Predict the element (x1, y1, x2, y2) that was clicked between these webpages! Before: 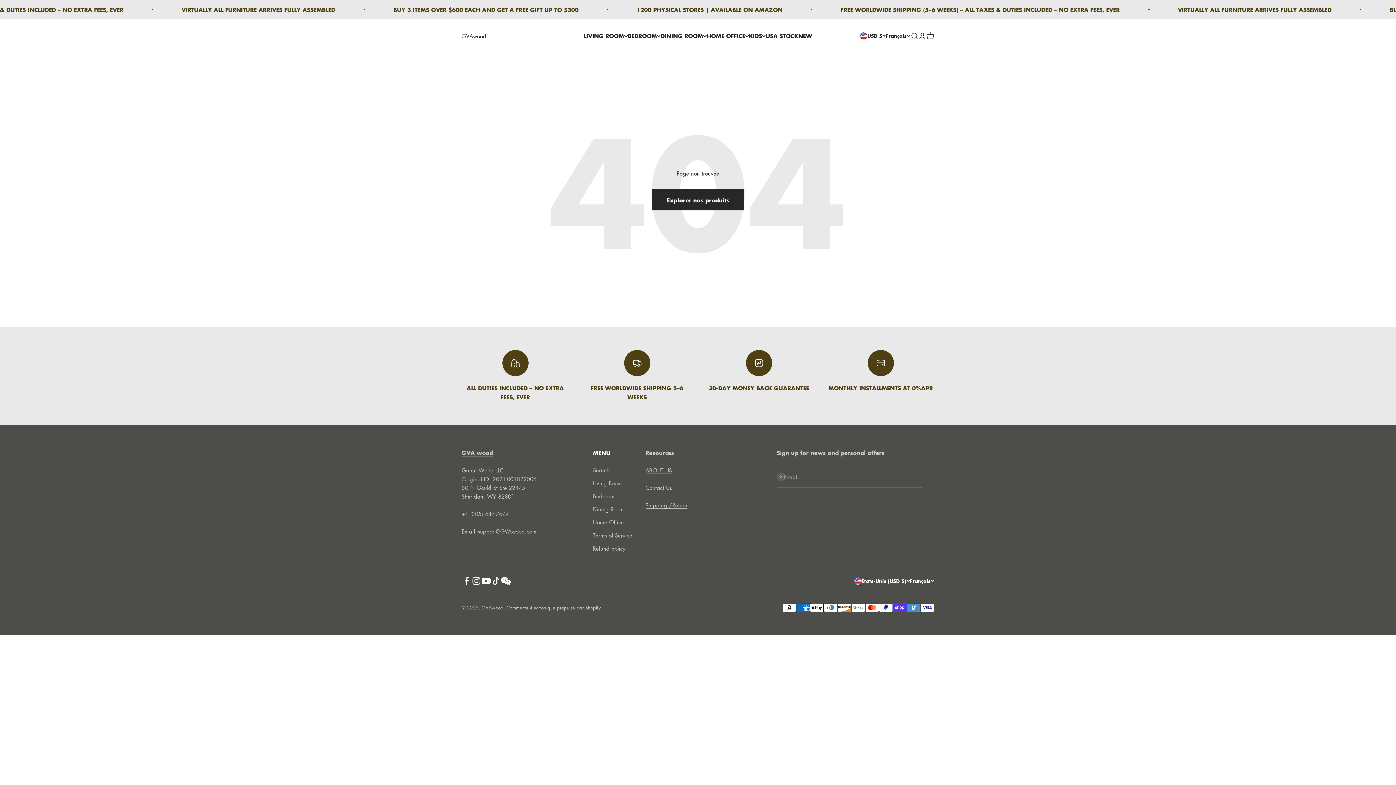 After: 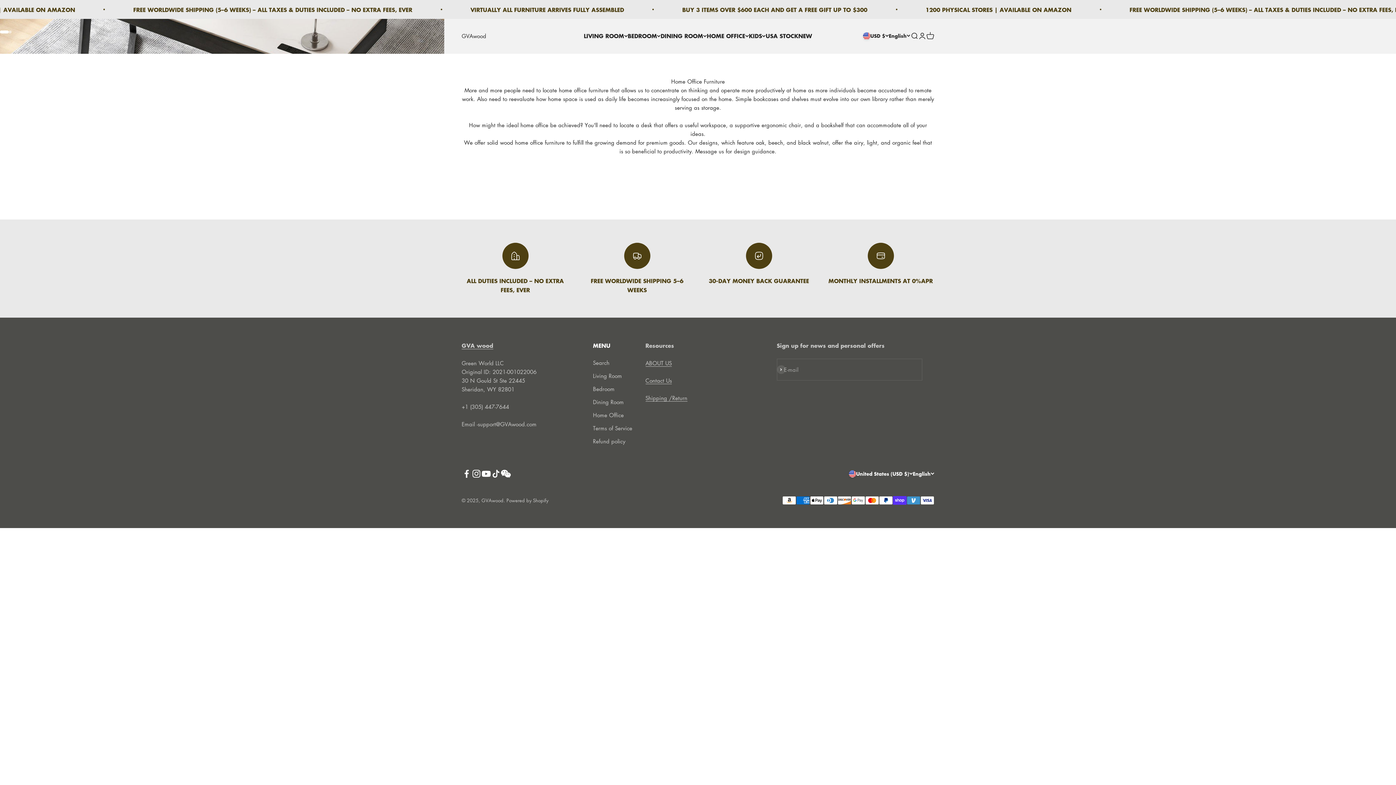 Action: label: Home Office bbox: (593, 518, 623, 527)